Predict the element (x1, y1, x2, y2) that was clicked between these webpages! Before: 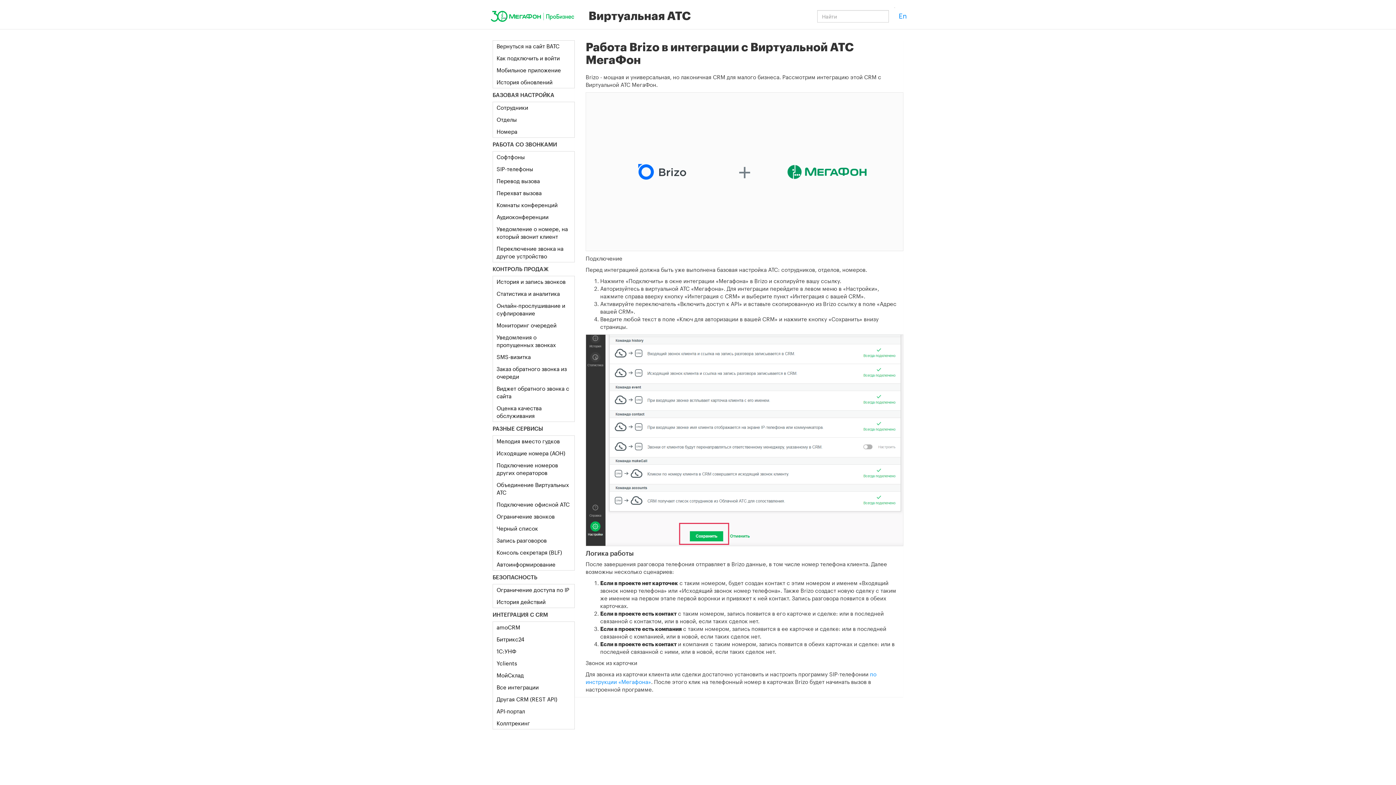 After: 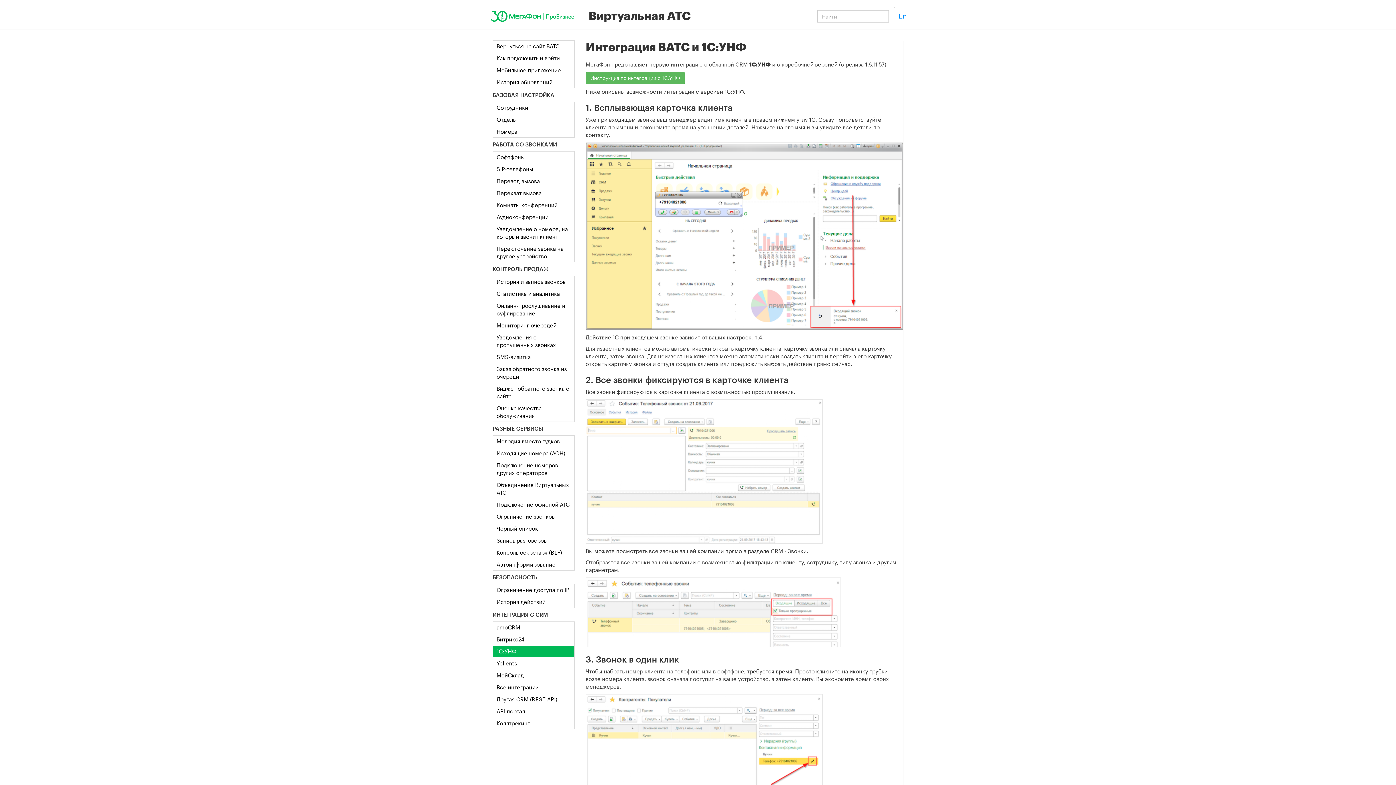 Action: bbox: (493, 646, 574, 657) label: 1C:УНФ